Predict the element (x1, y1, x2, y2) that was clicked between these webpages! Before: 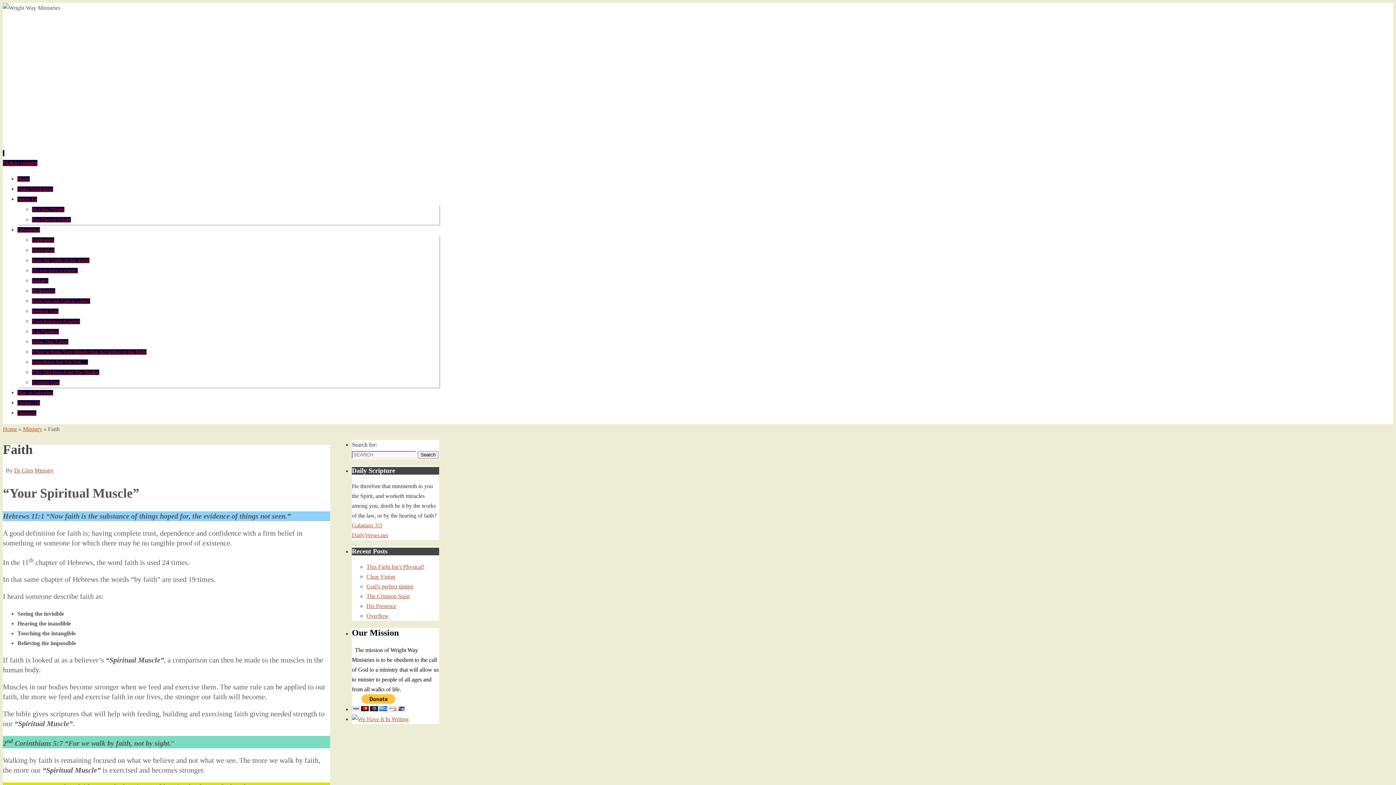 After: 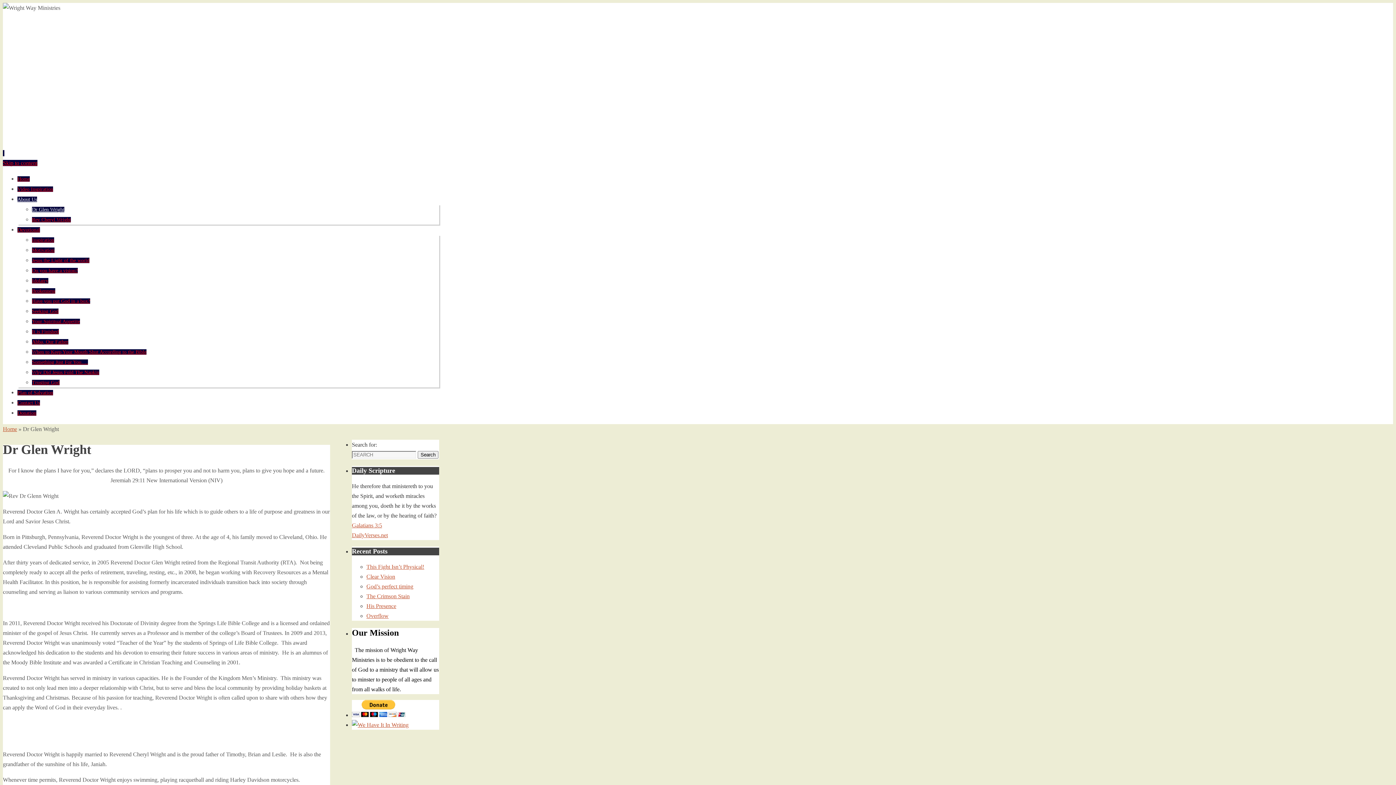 Action: bbox: (32, 206, 64, 212) label: Dr Glen Wright